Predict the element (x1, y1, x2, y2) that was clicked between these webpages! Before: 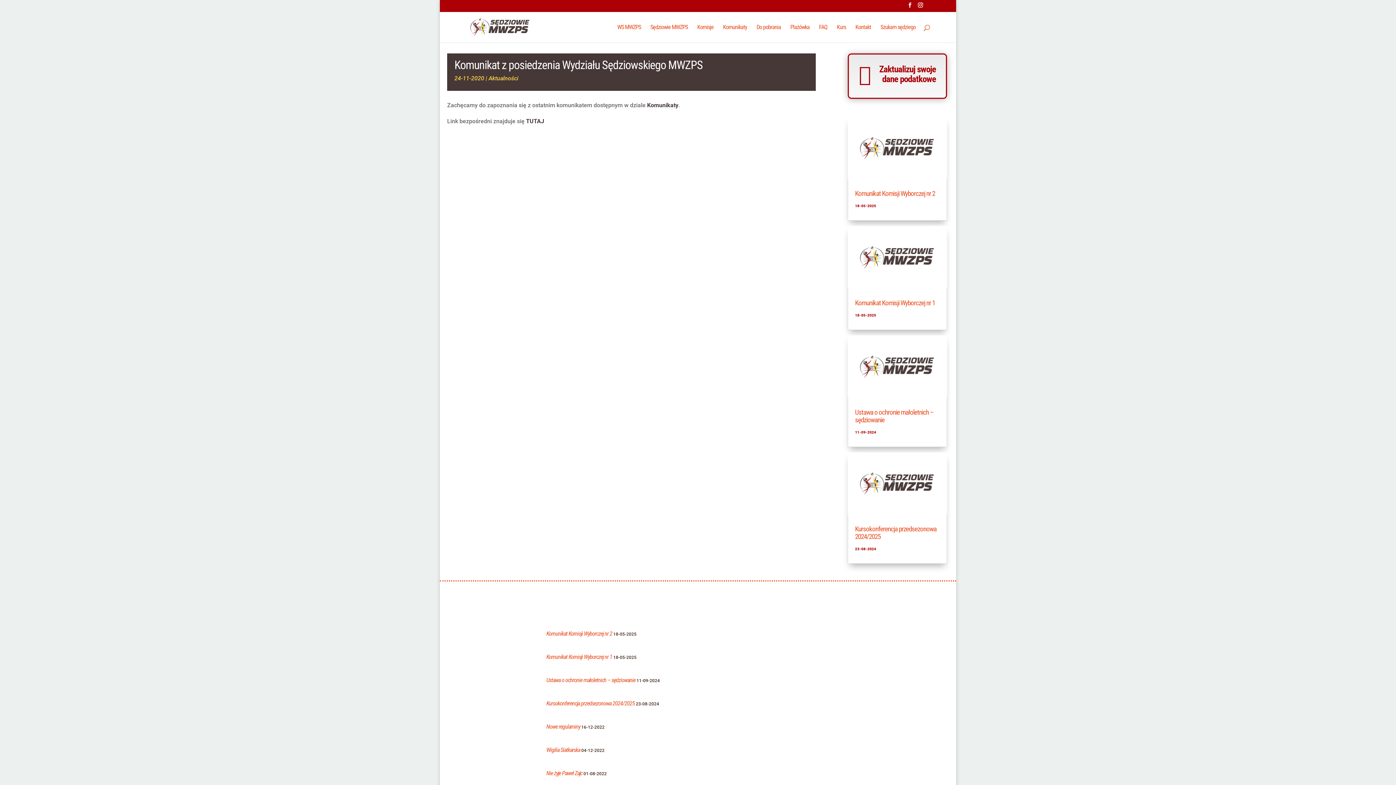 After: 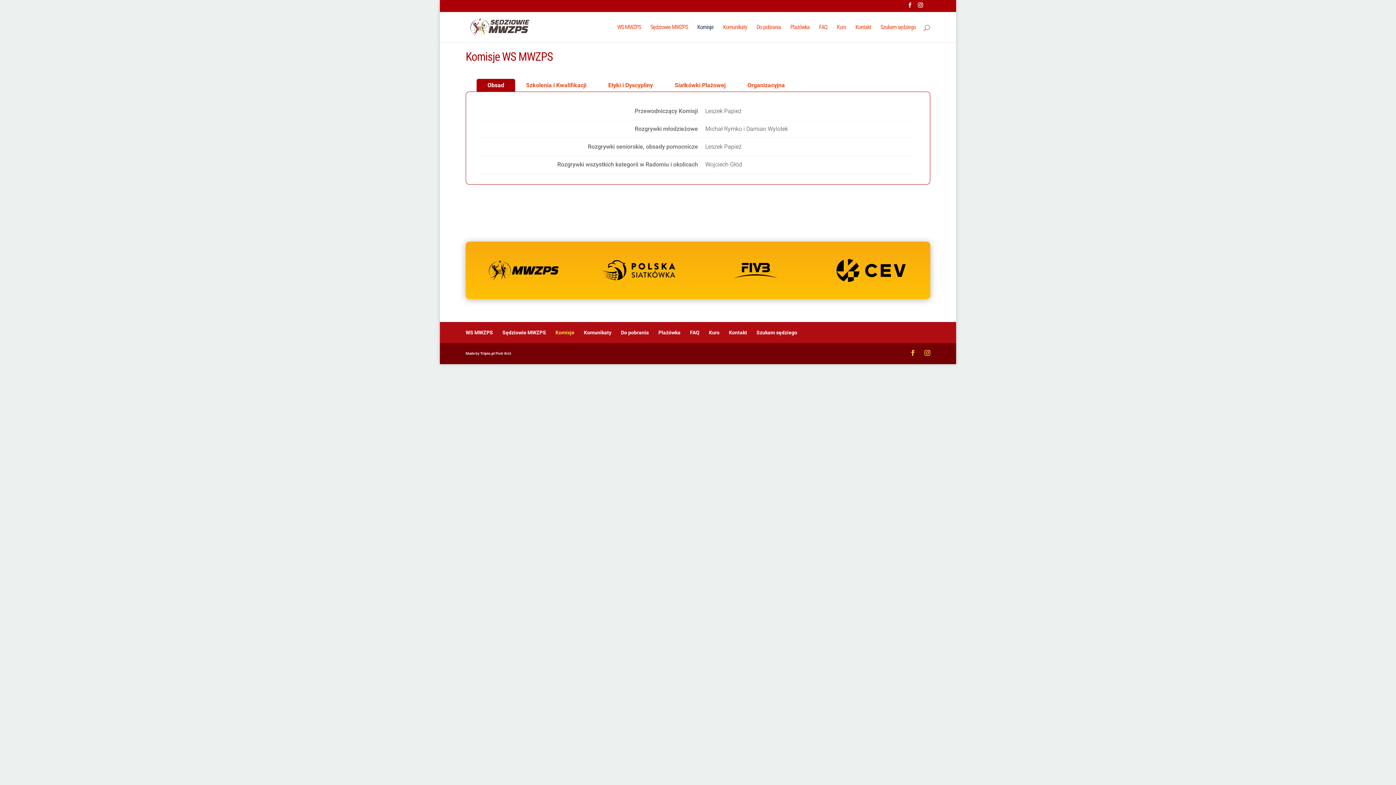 Action: bbox: (697, 24, 713, 42) label: Komisje